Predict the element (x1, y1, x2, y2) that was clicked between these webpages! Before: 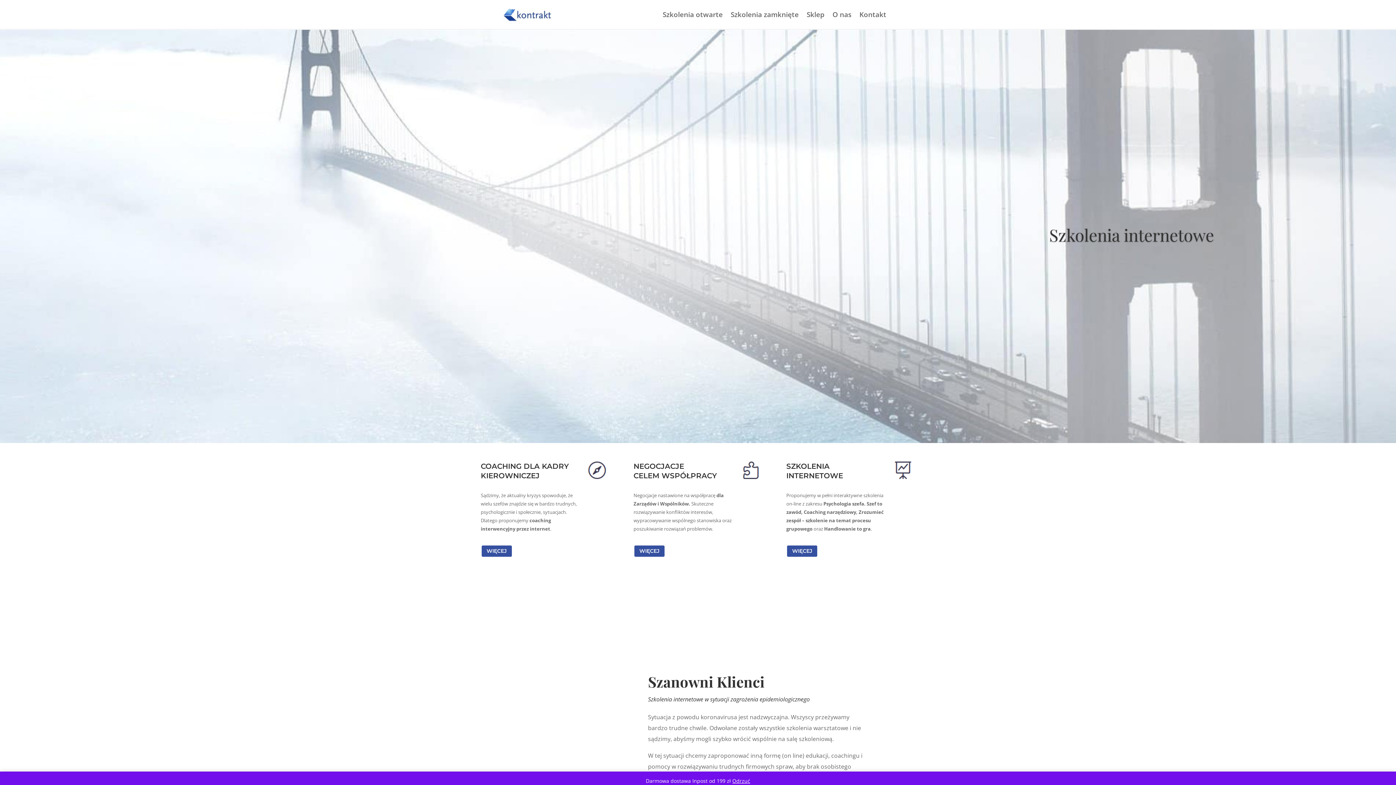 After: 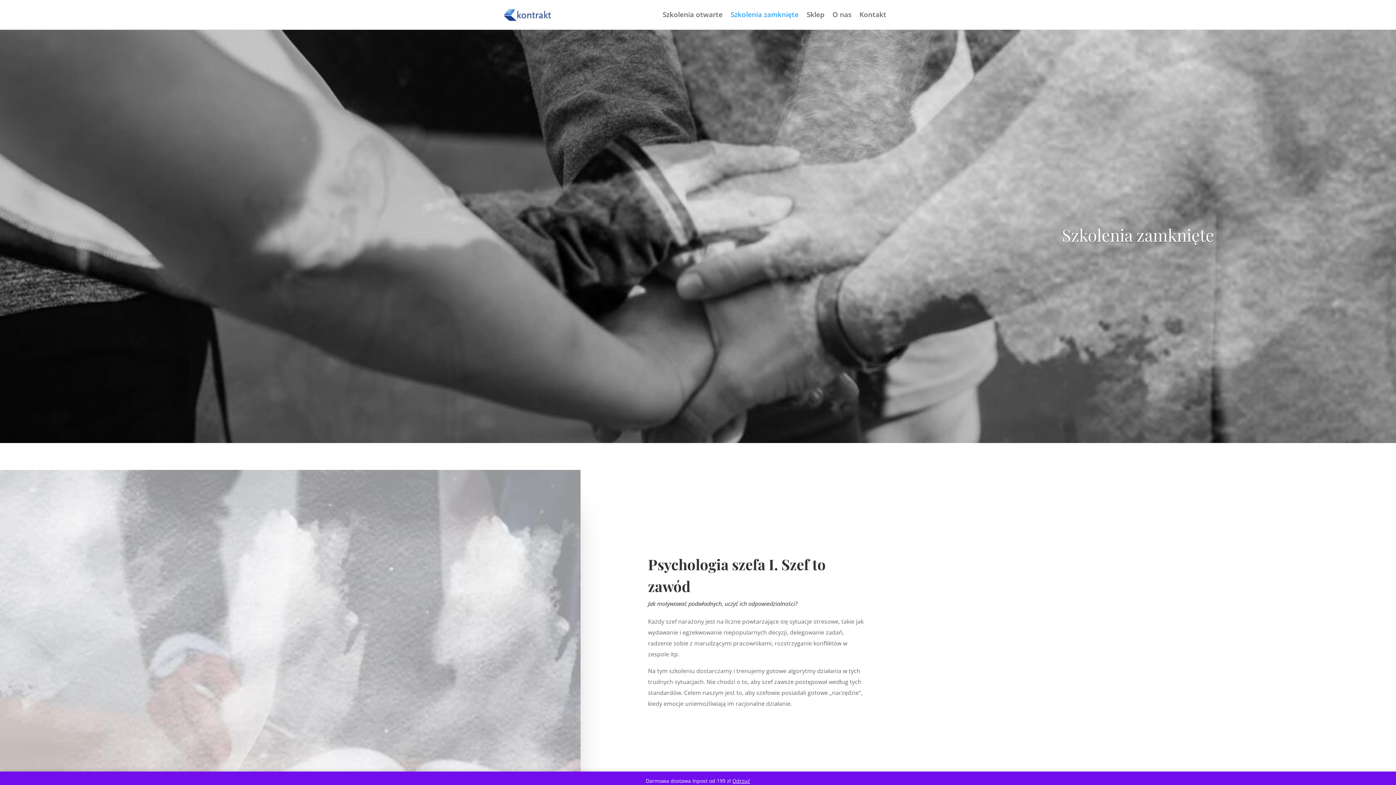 Action: label: Szkolenia zamknięte bbox: (730, 12, 798, 29)